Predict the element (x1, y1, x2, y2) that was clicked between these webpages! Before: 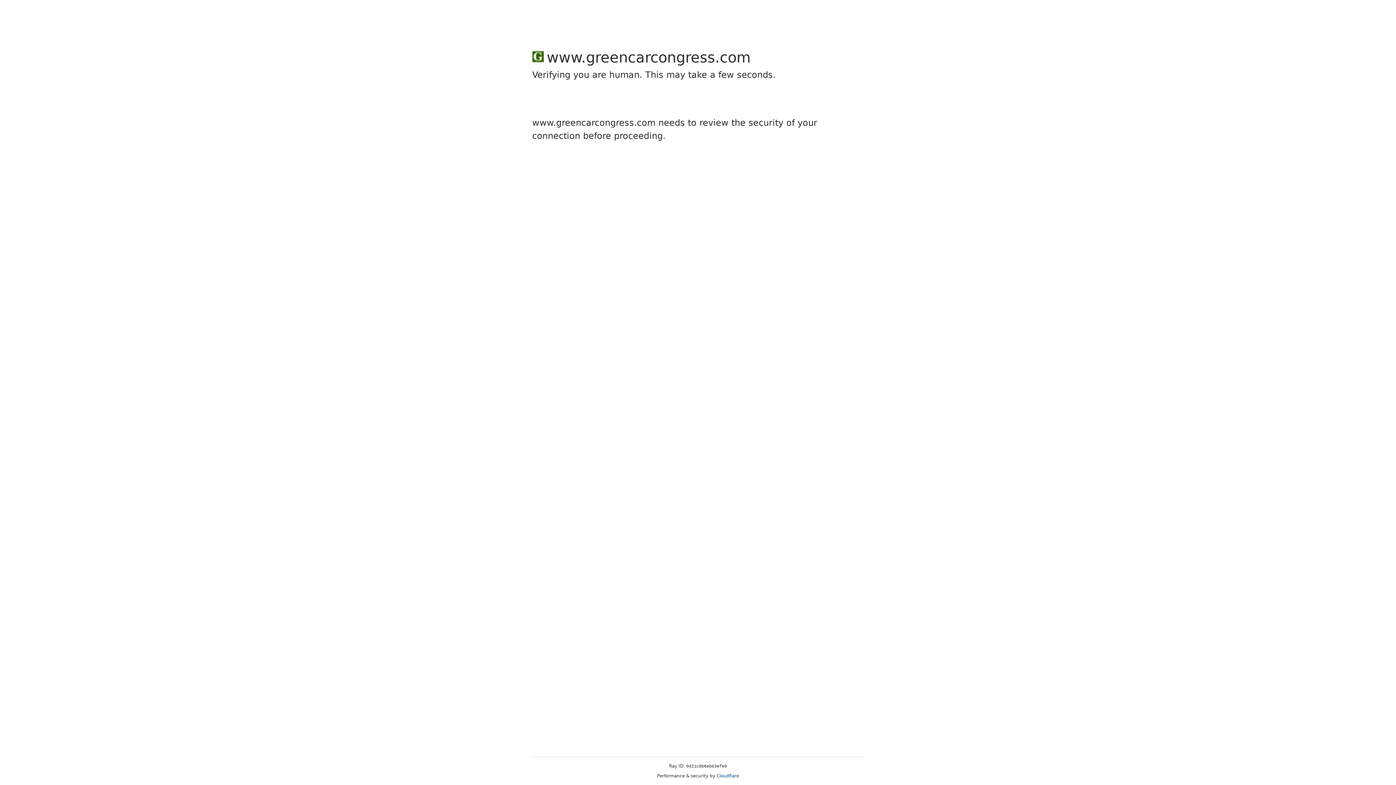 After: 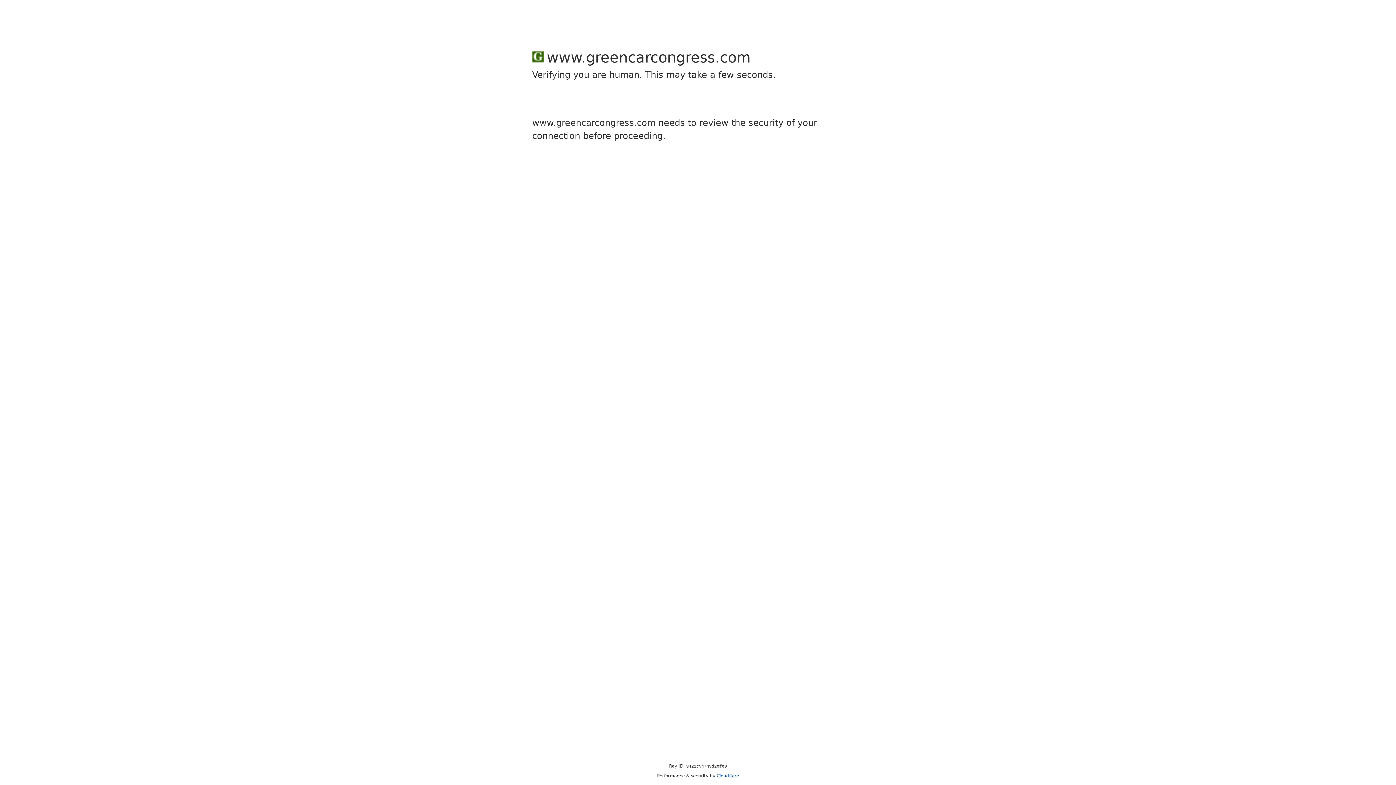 Action: bbox: (716, 773, 739, 778) label: Cloudflare